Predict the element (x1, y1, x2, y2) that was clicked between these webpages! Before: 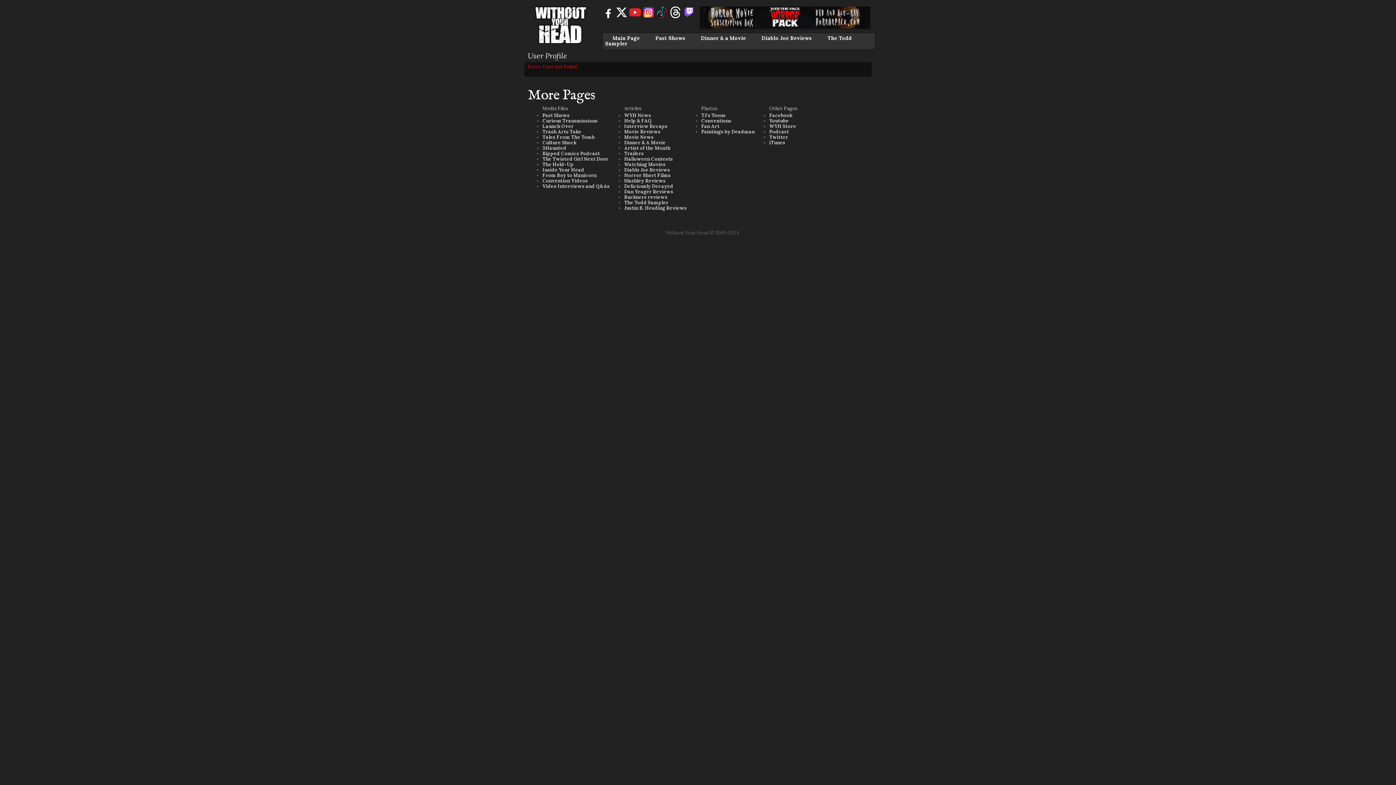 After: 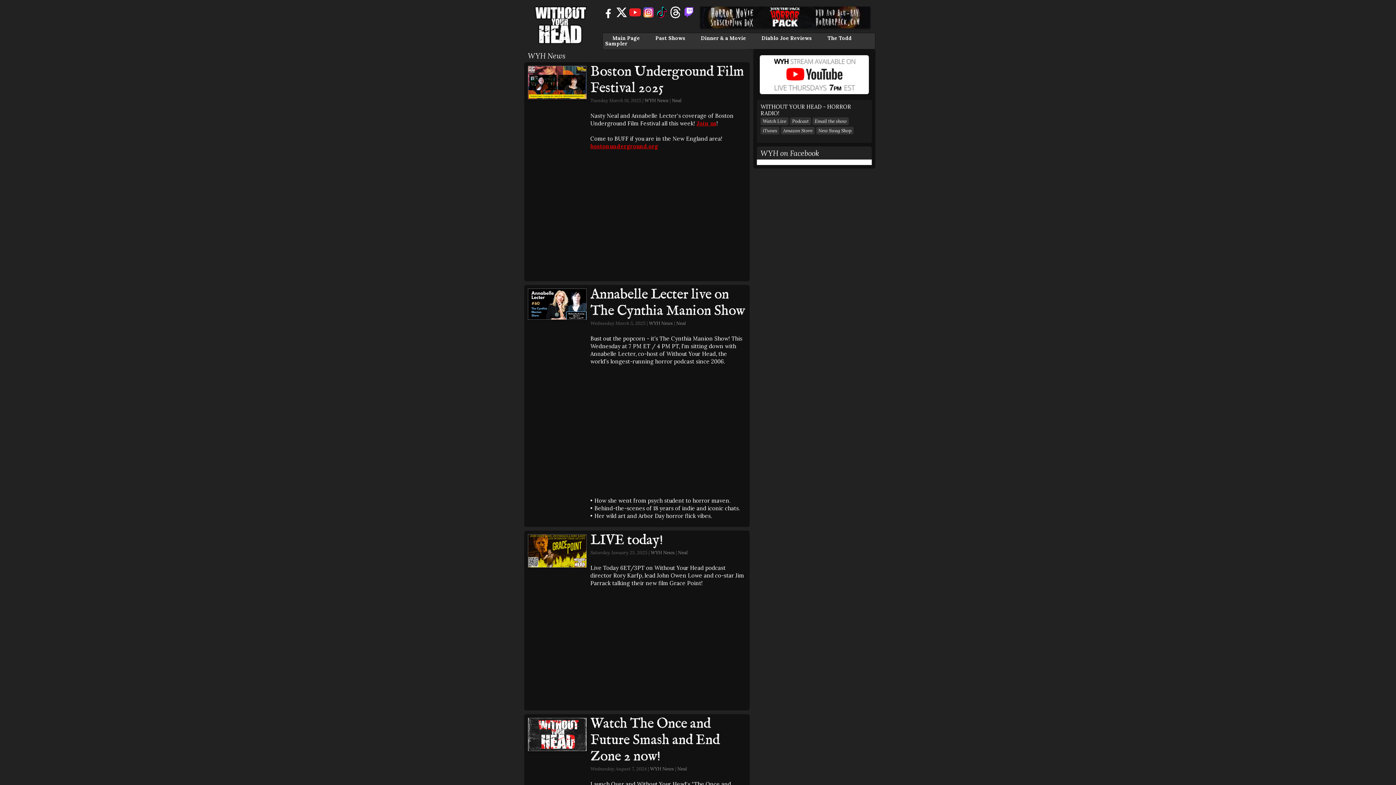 Action: bbox: (624, 112, 651, 118) label: WYH News